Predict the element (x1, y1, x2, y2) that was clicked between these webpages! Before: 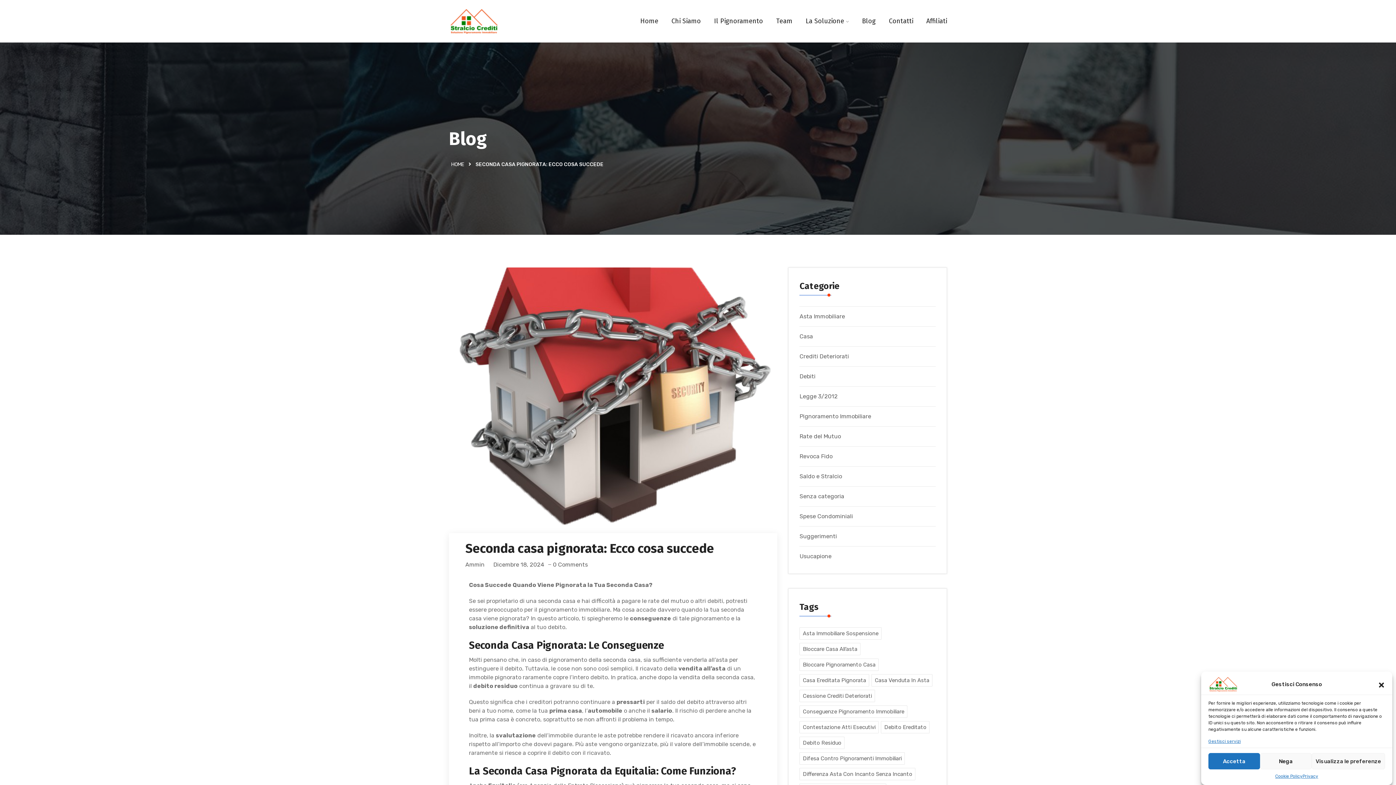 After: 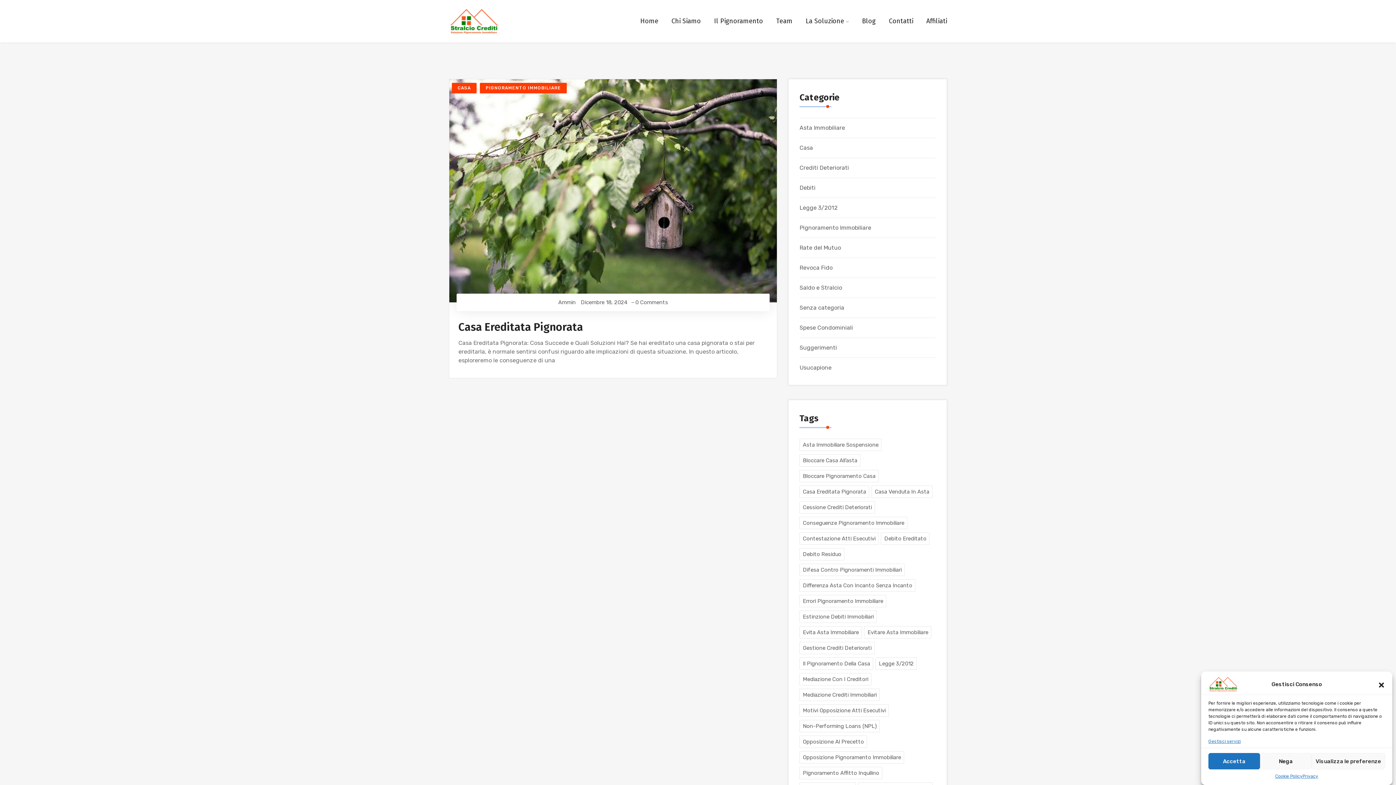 Action: bbox: (799, 674, 869, 686) label: casa ereditata pignorata (1 elemento)